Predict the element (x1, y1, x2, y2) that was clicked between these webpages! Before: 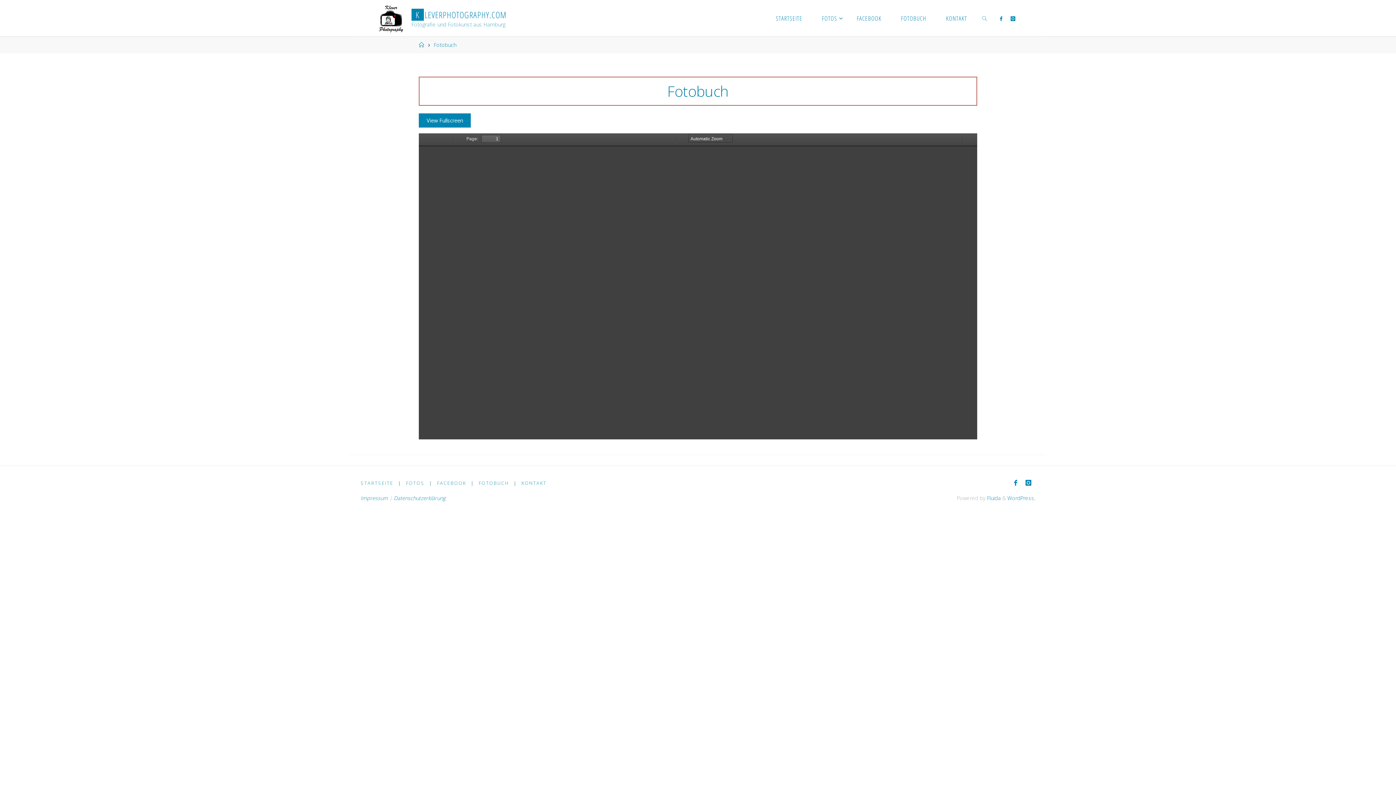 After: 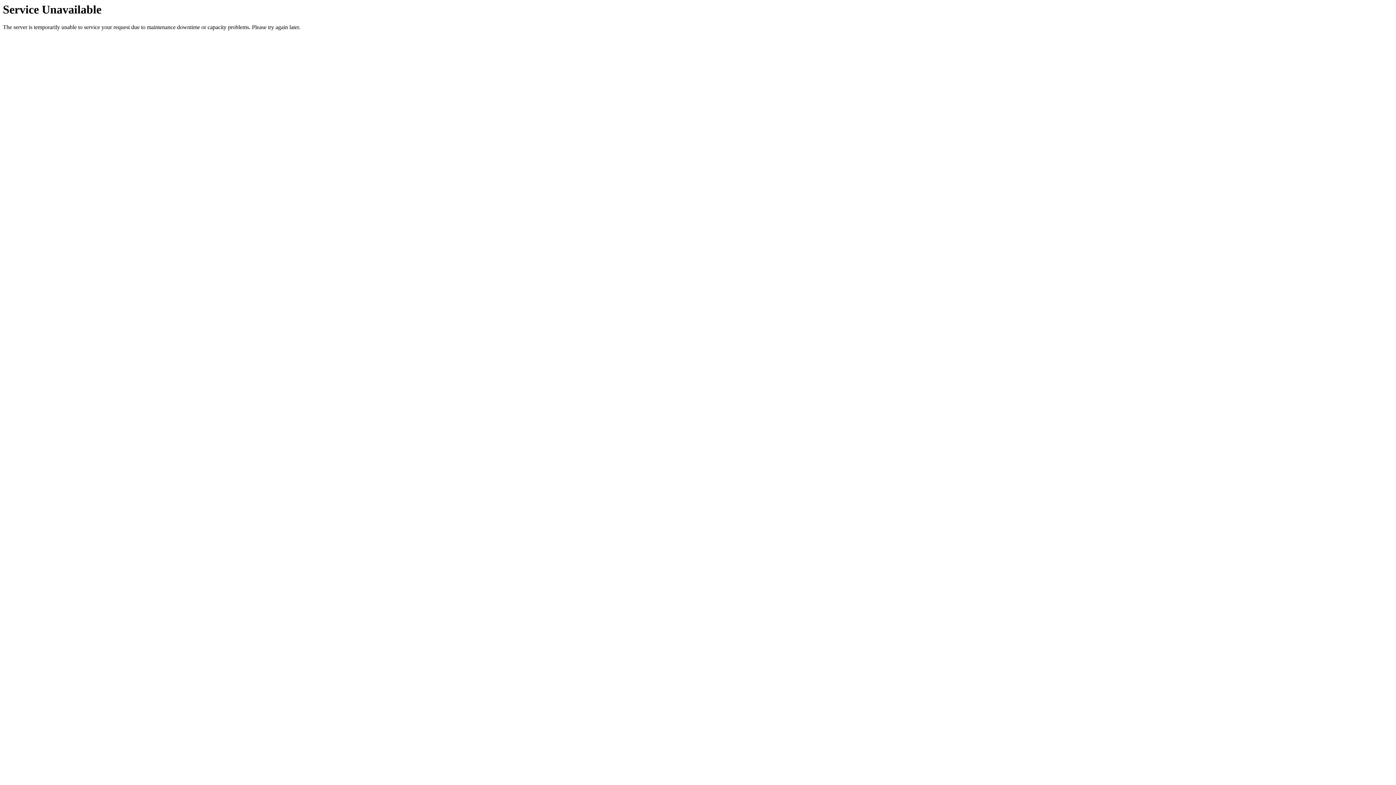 Action: label: View Fullscreen bbox: (418, 113, 470, 127)